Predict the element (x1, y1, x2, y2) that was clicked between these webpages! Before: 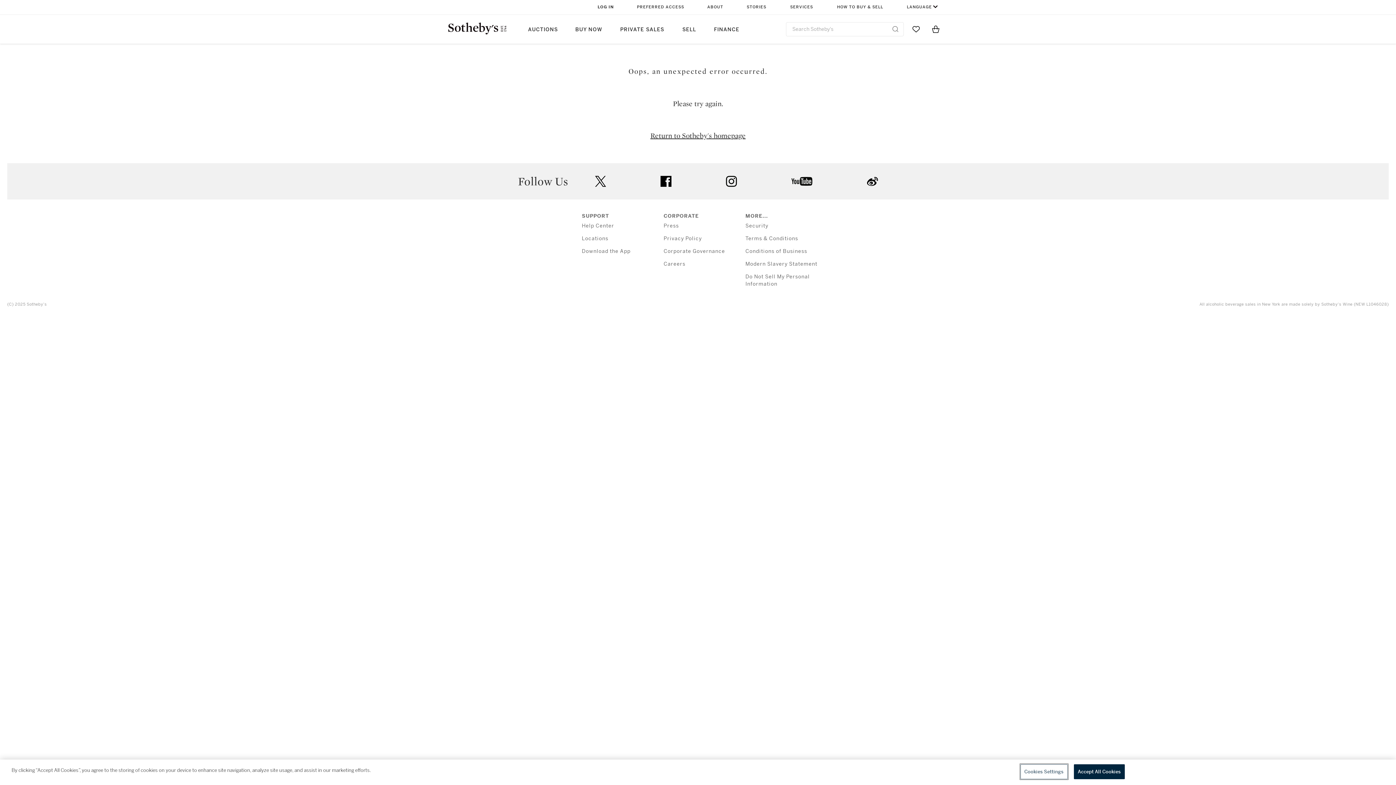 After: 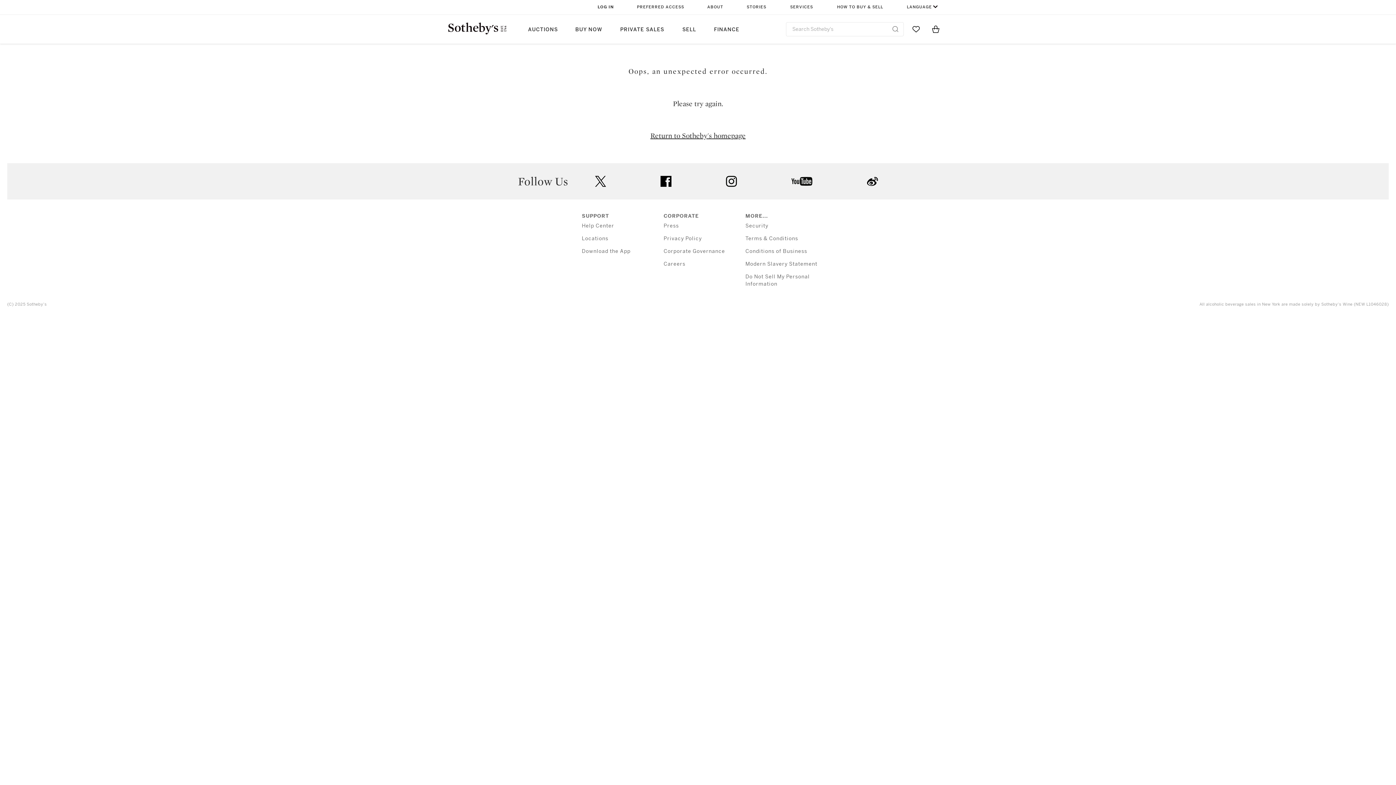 Action: label: SERVICES bbox: (789, 0, 813, 14)